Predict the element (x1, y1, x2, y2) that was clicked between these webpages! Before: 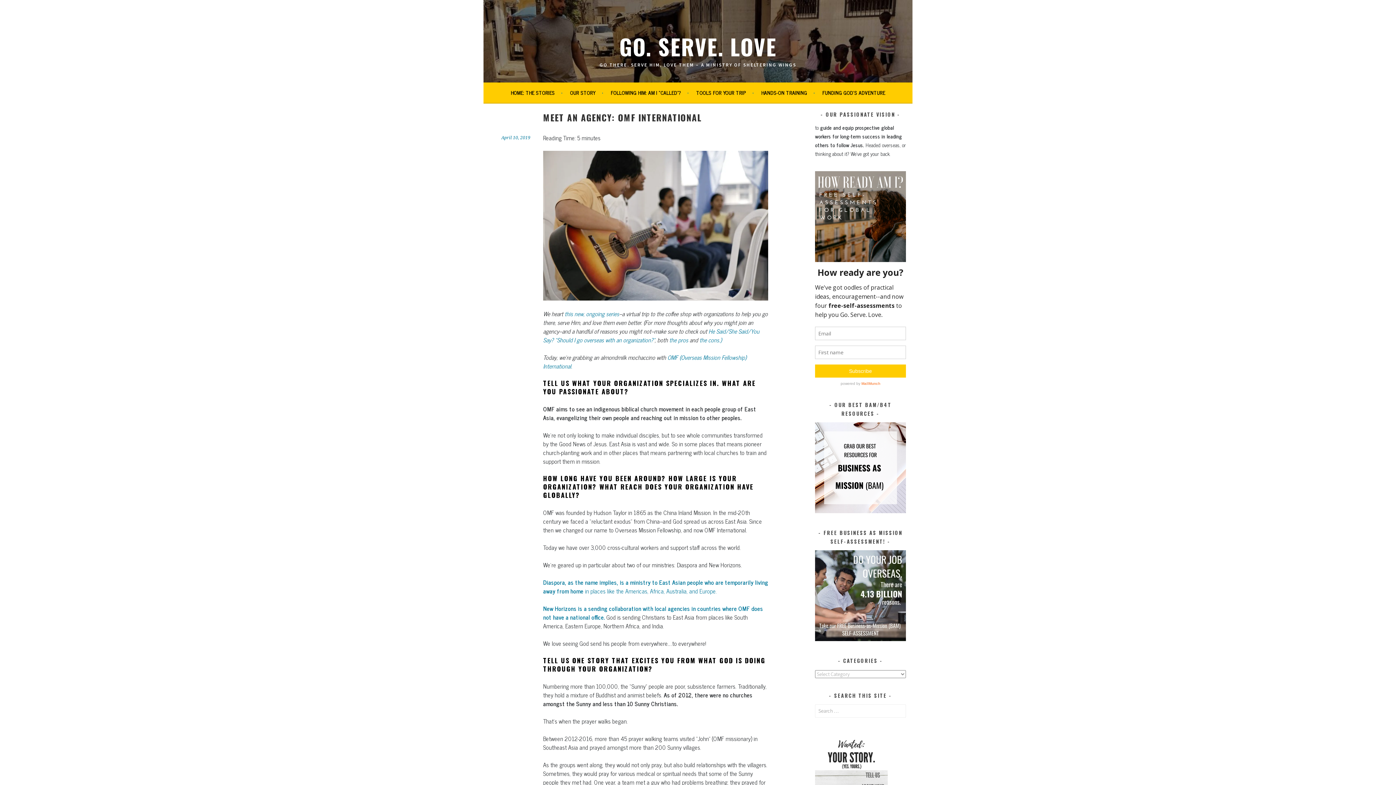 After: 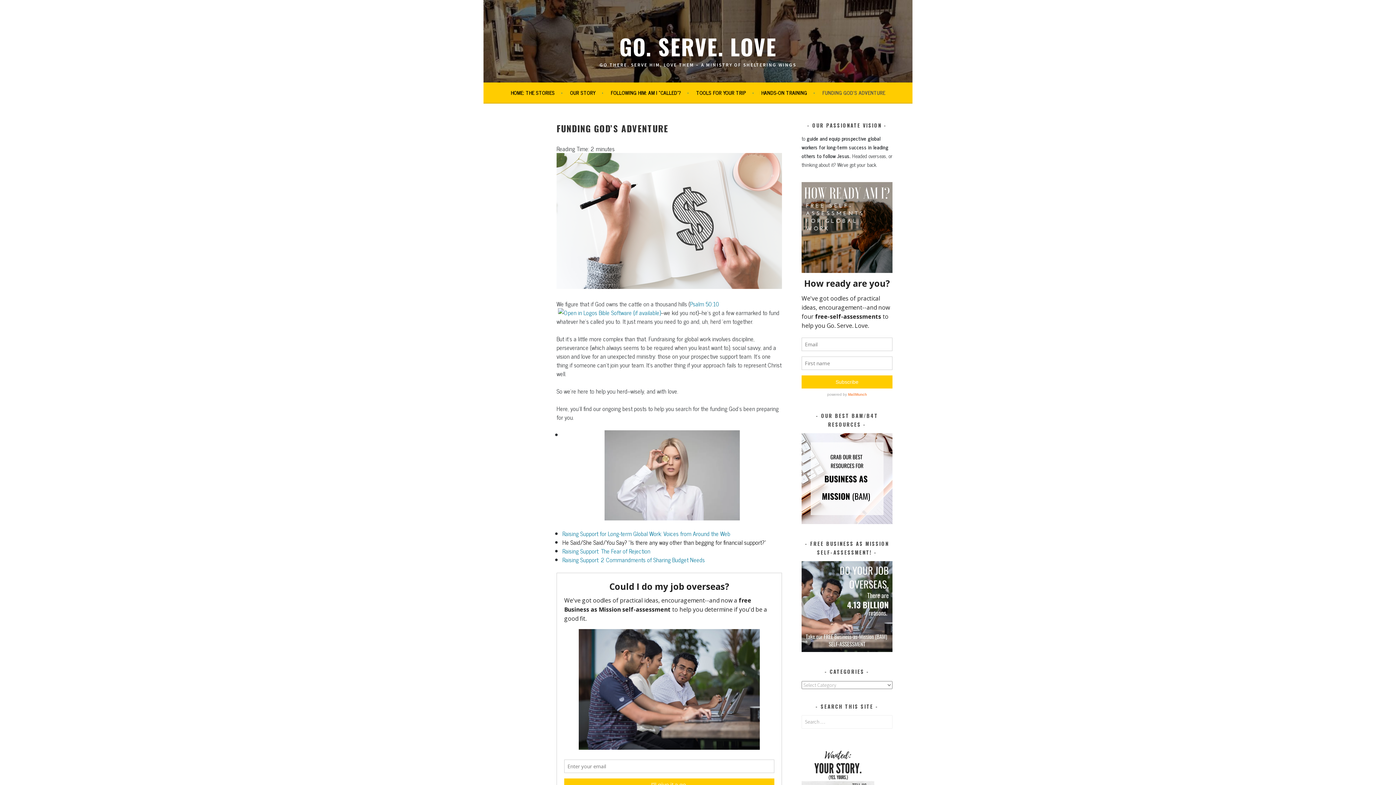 Action: bbox: (822, 88, 885, 97) label: FUNDING GOD’S ADVENTURE